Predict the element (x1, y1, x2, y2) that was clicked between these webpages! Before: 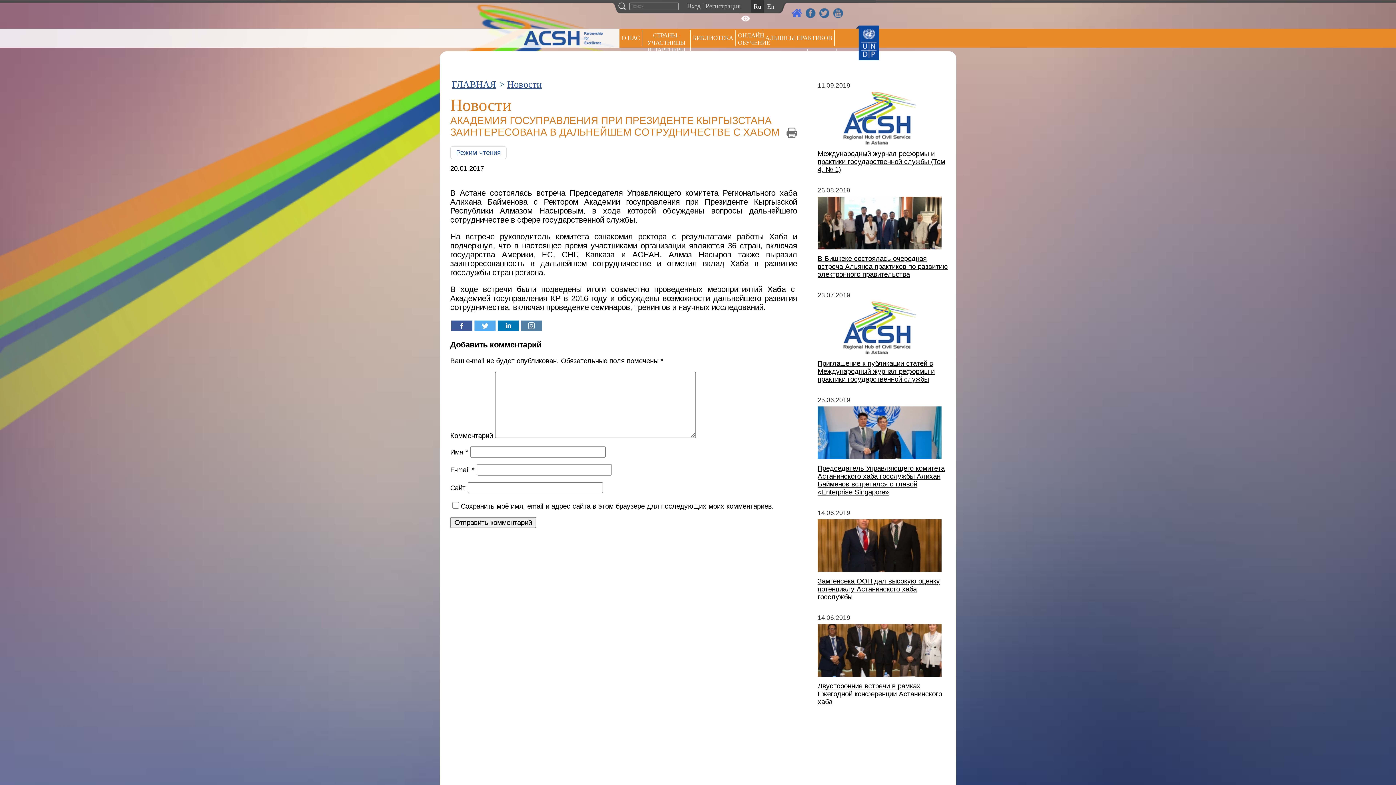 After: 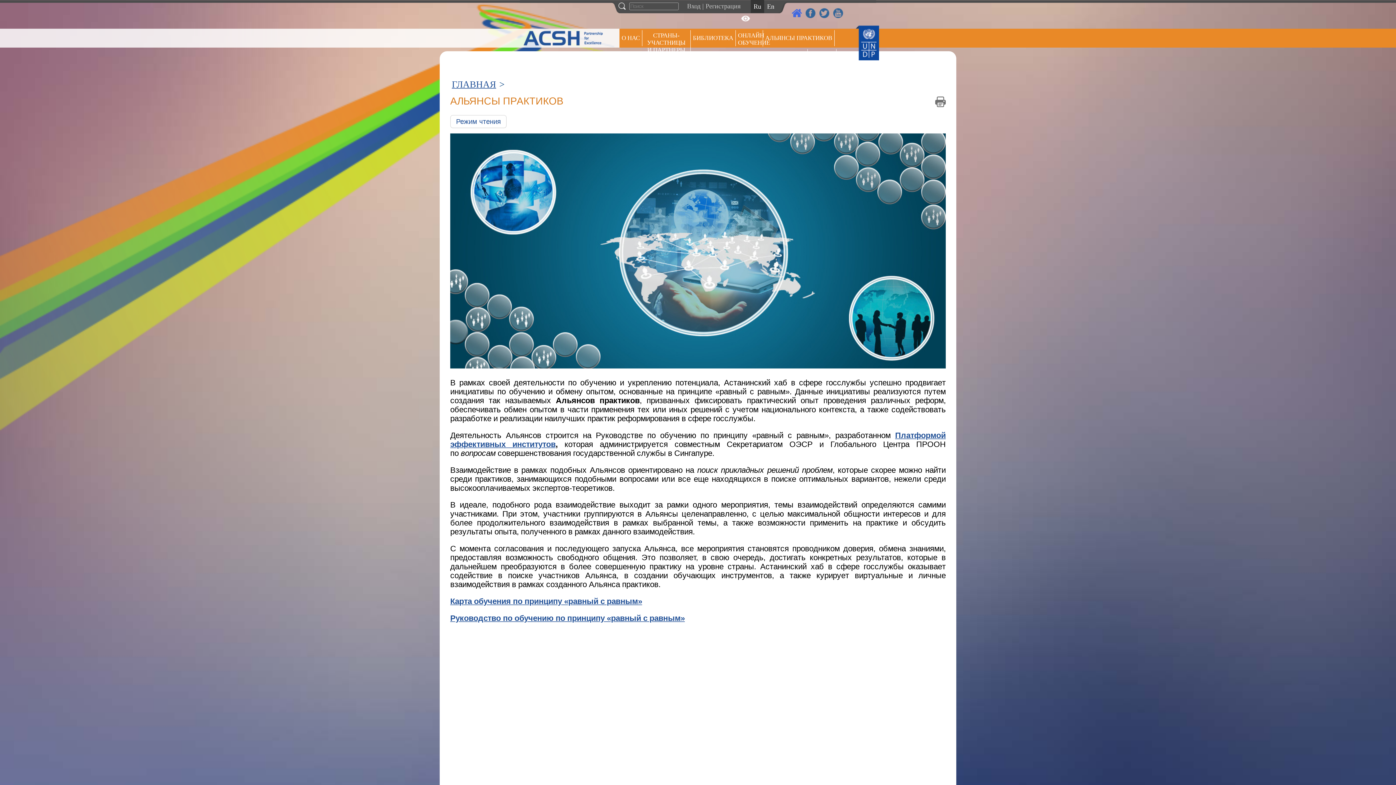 Action: label: АЛЬЯНСЫ ПРАКТИКОВ bbox: (763, 30, 834, 46)